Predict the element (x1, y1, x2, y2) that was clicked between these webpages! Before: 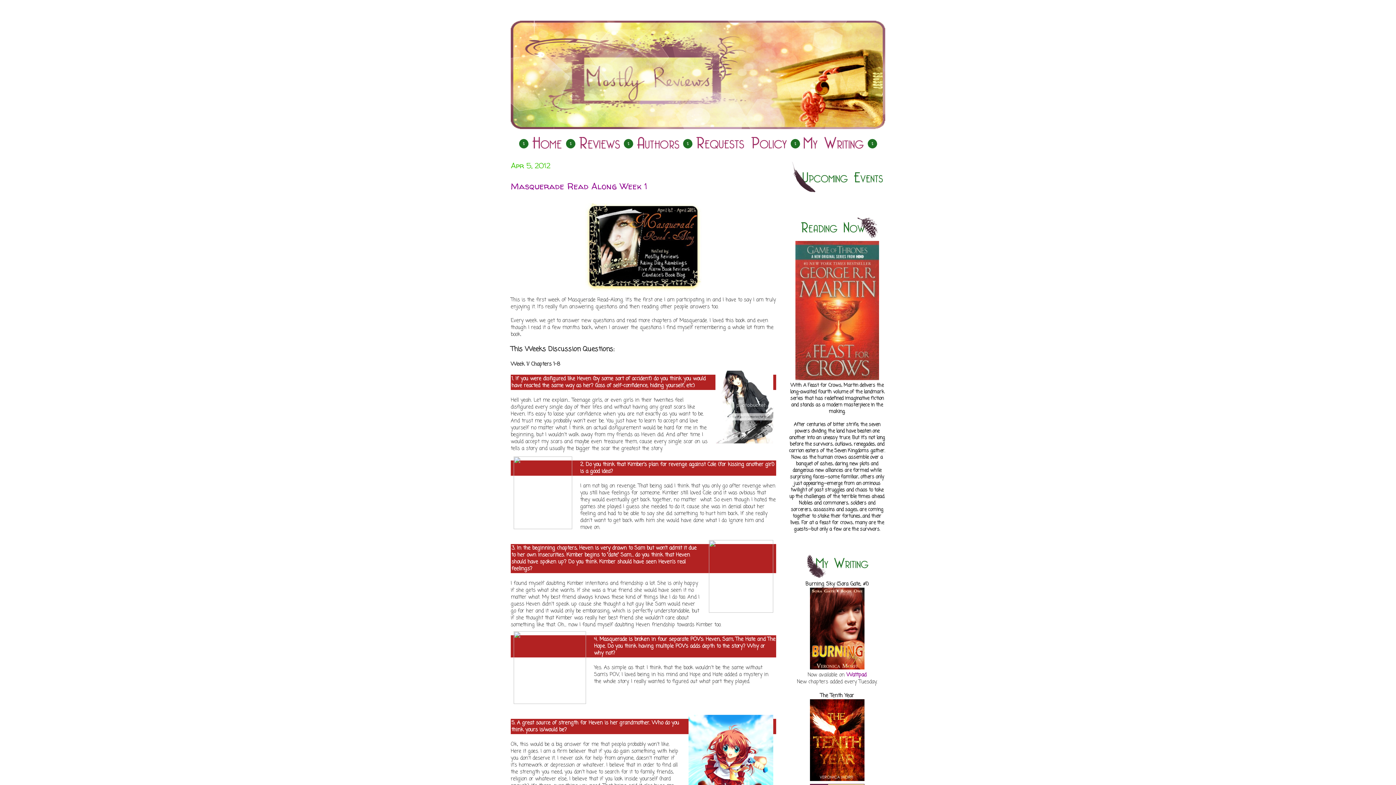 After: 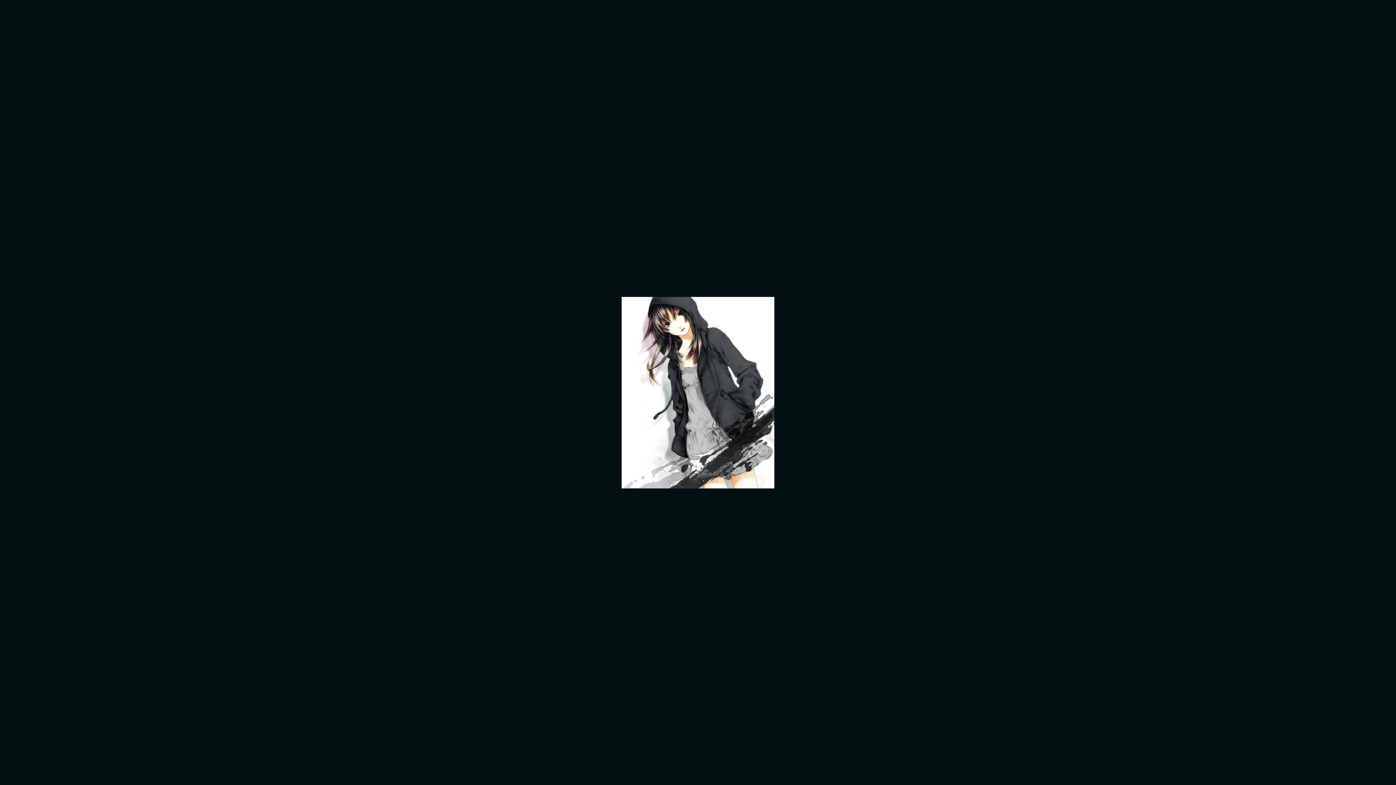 Action: bbox: (712, 368, 776, 448)